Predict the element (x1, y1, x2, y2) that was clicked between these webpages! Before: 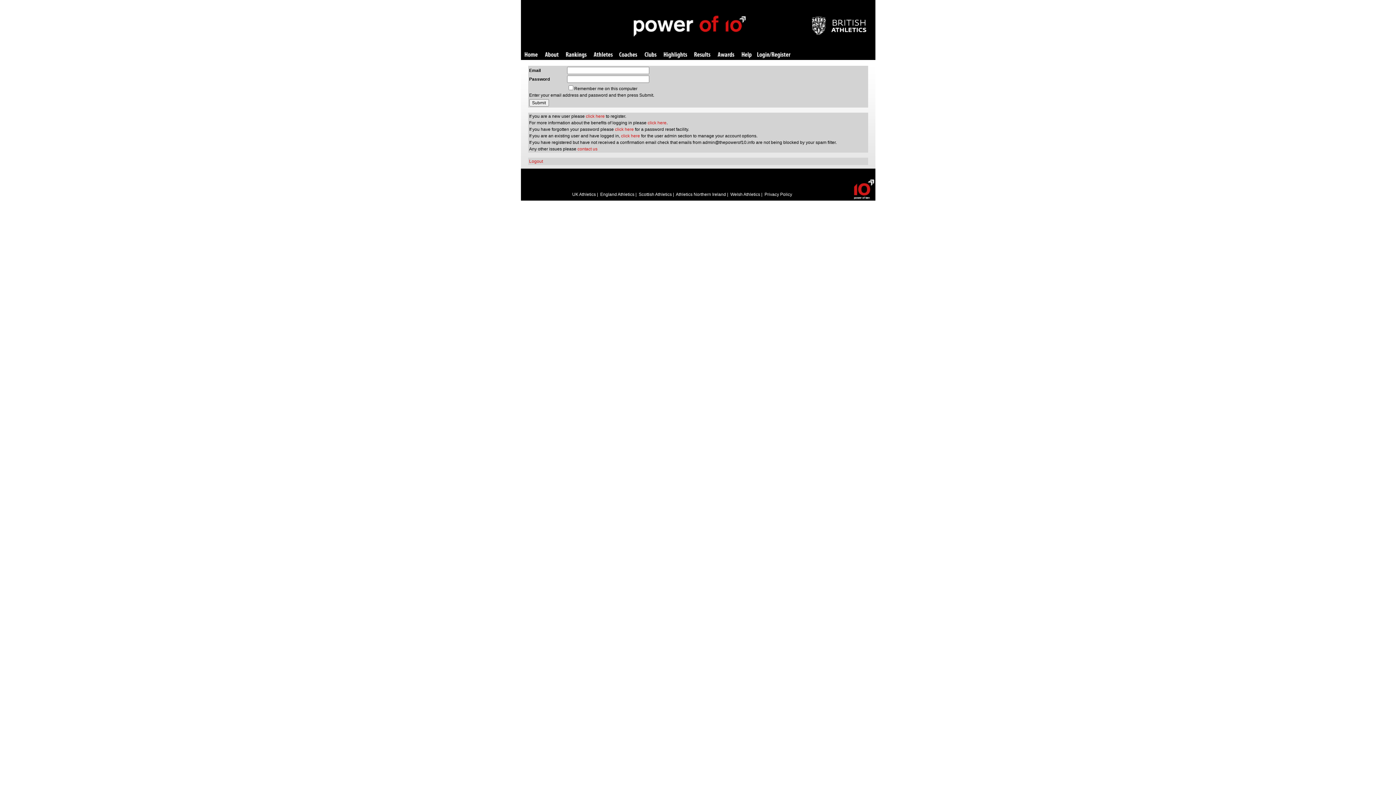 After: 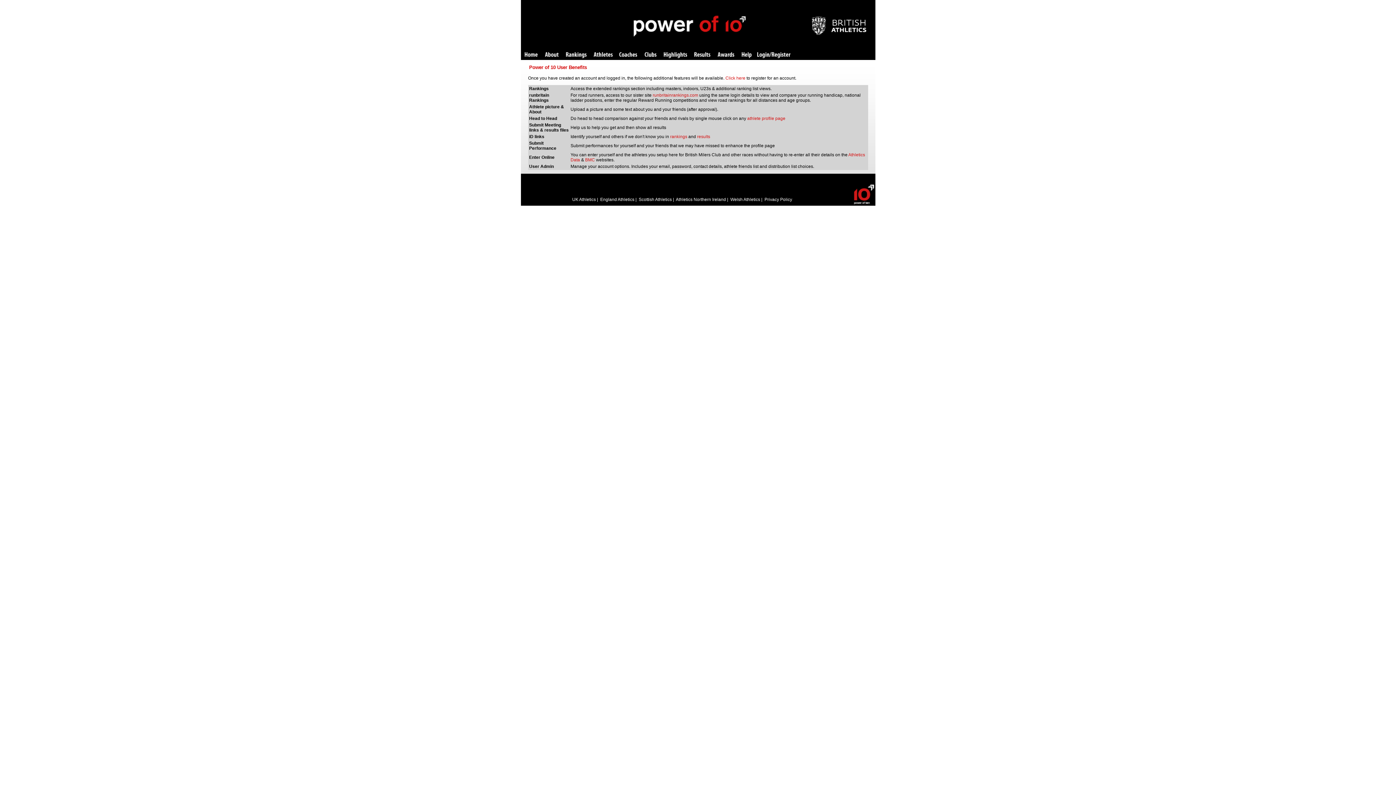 Action: bbox: (647, 120, 666, 125) label: click here